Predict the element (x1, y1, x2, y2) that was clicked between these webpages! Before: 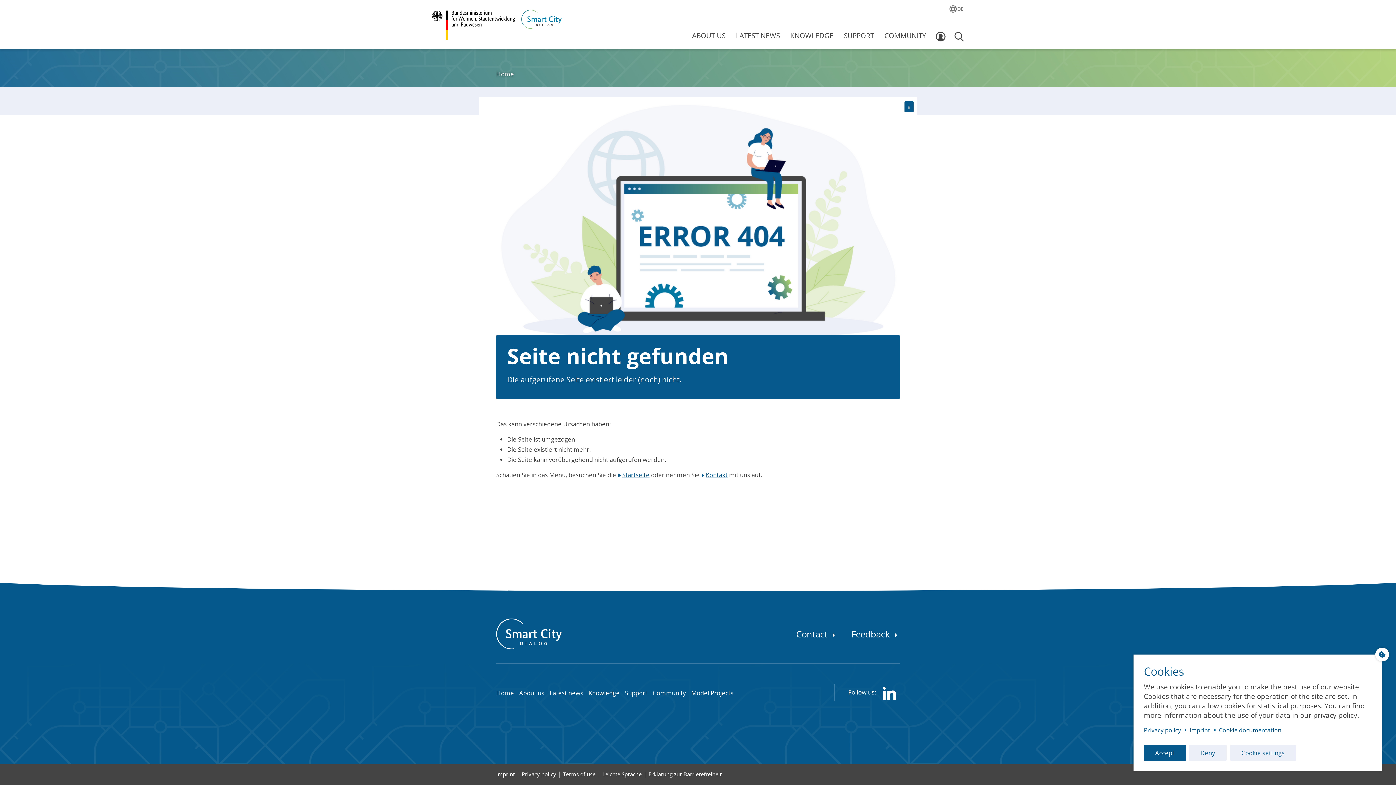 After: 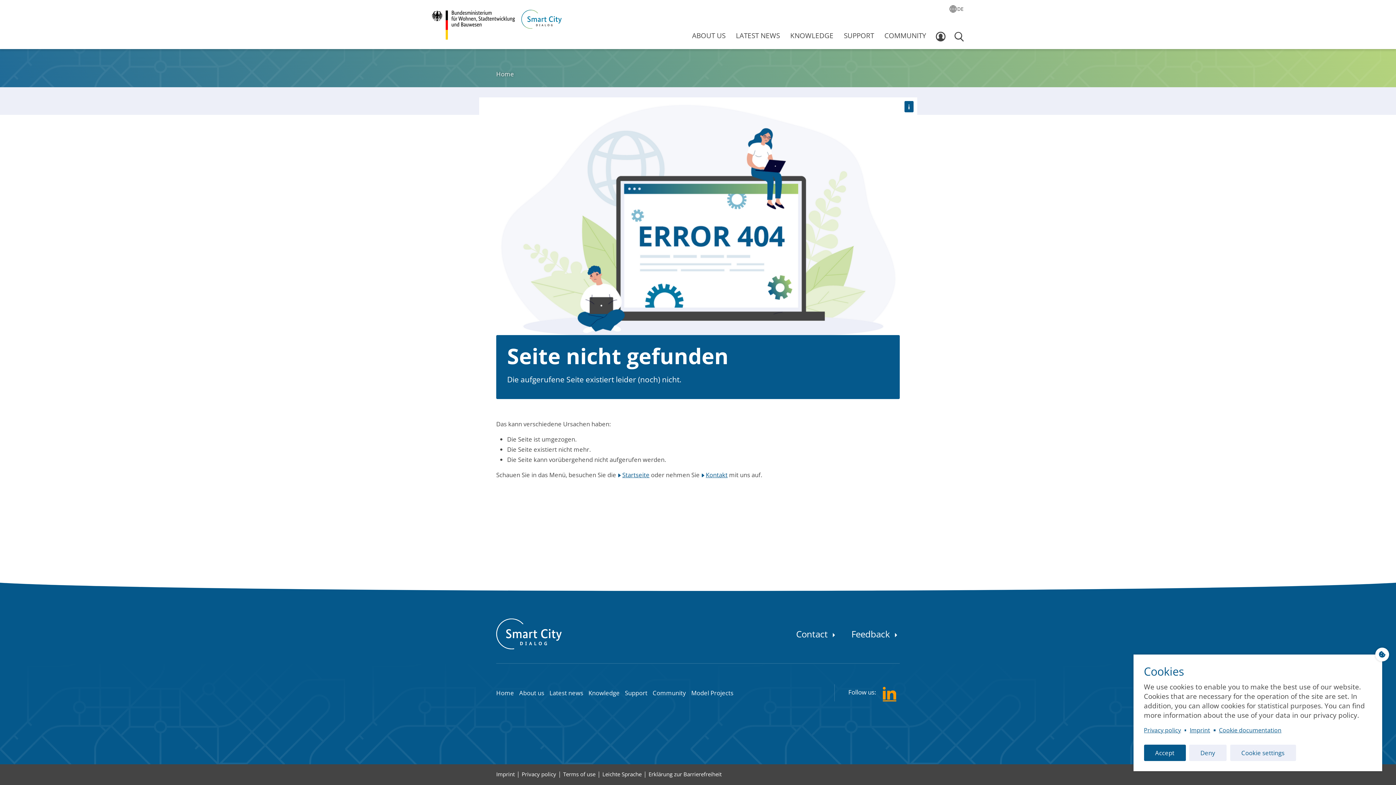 Action: label: LinkedIn bbox: (883, 684, 896, 702)